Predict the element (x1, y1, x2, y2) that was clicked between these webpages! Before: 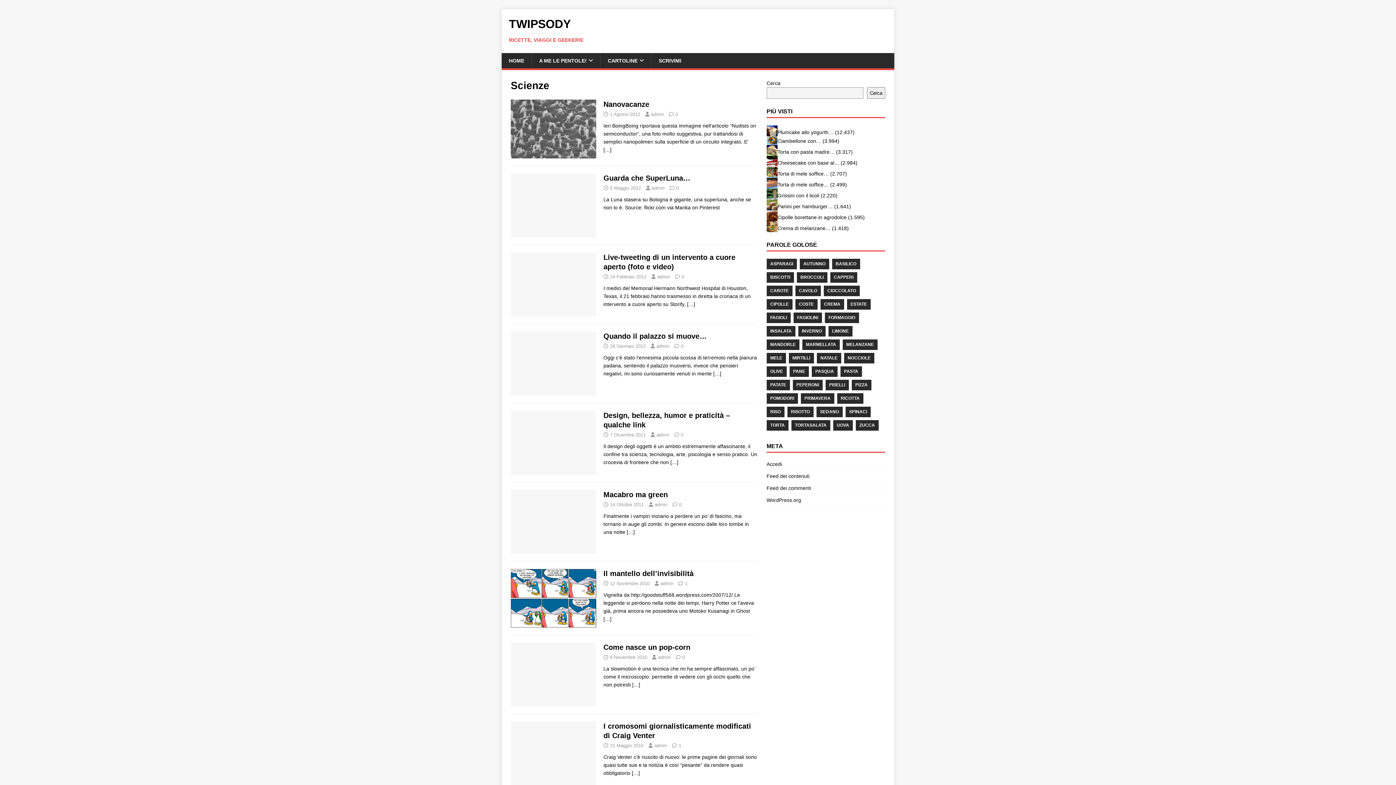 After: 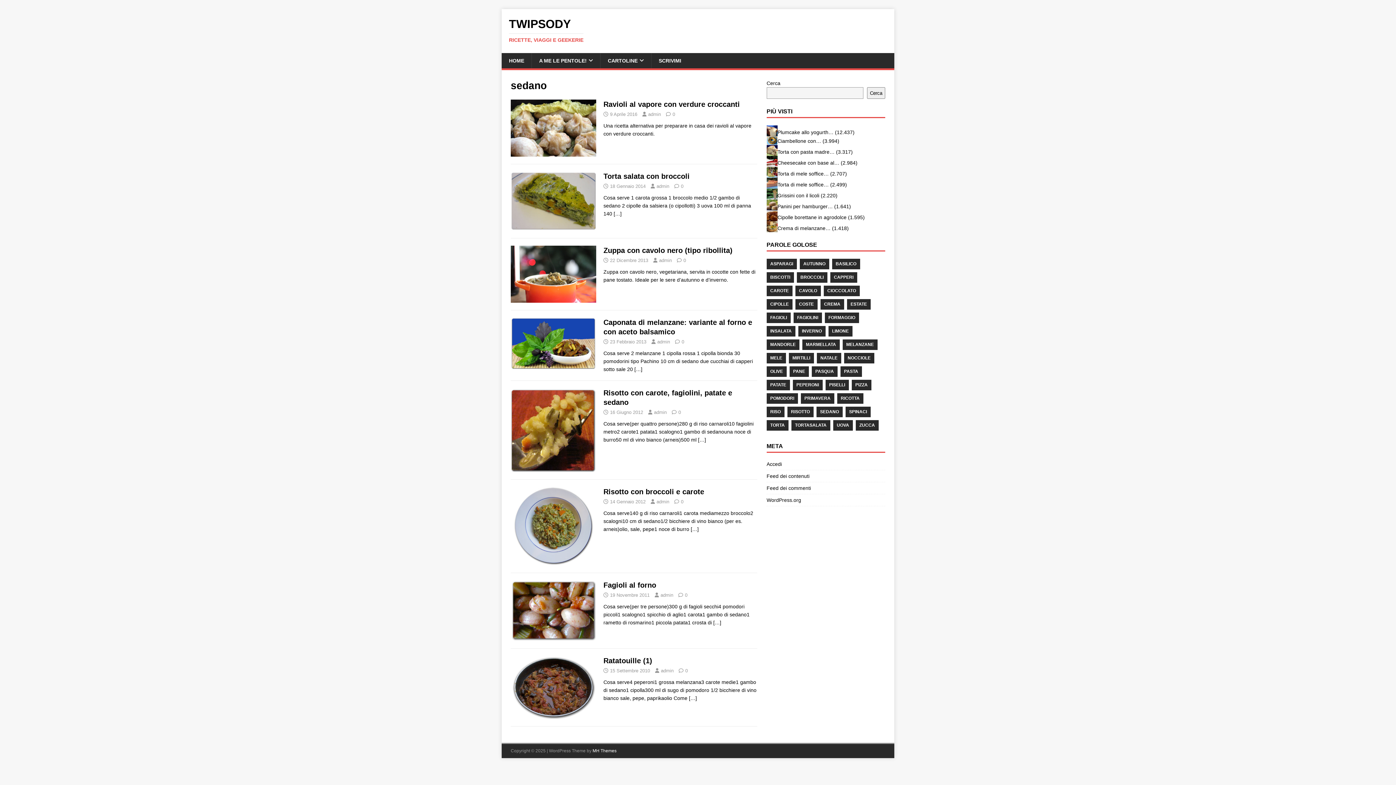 Action: bbox: (816, 406, 842, 417) label: SEDANO